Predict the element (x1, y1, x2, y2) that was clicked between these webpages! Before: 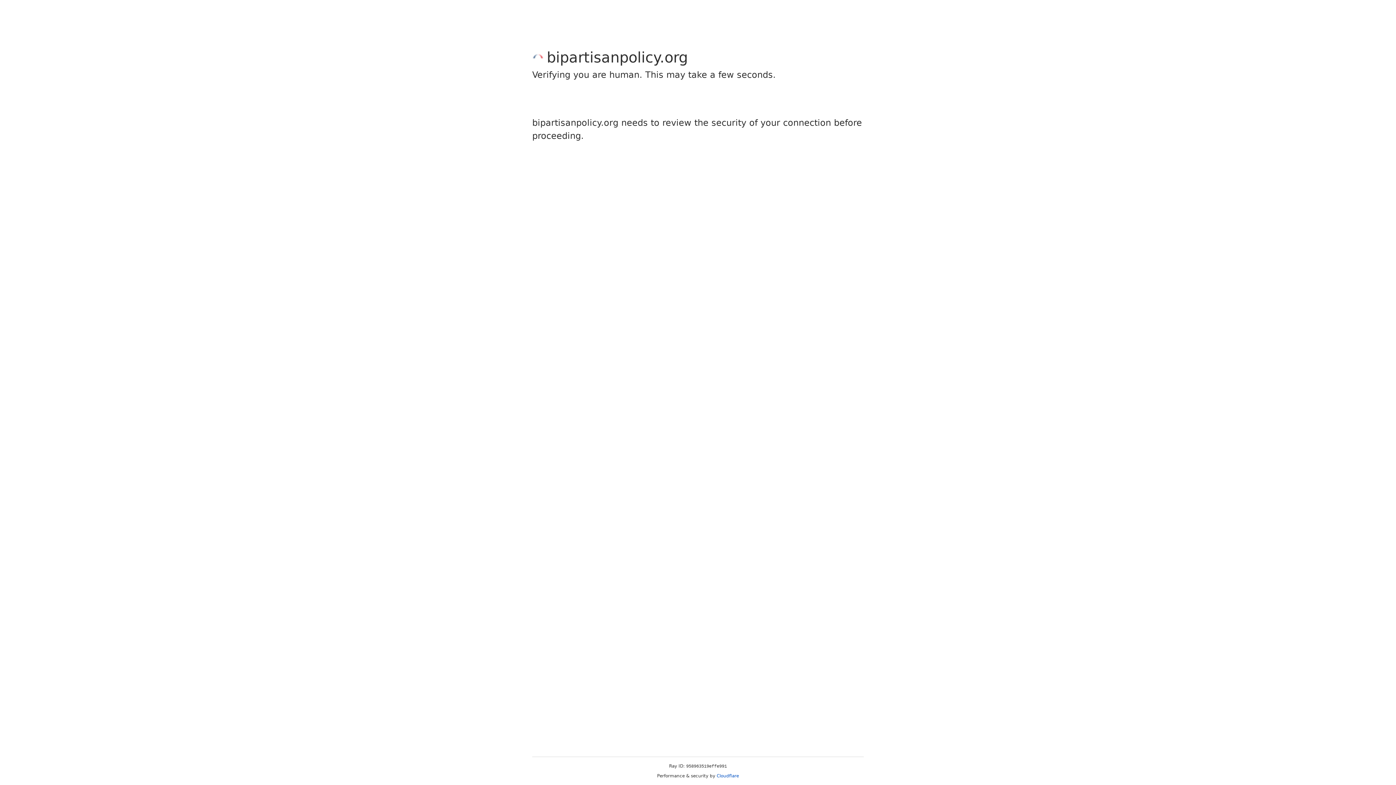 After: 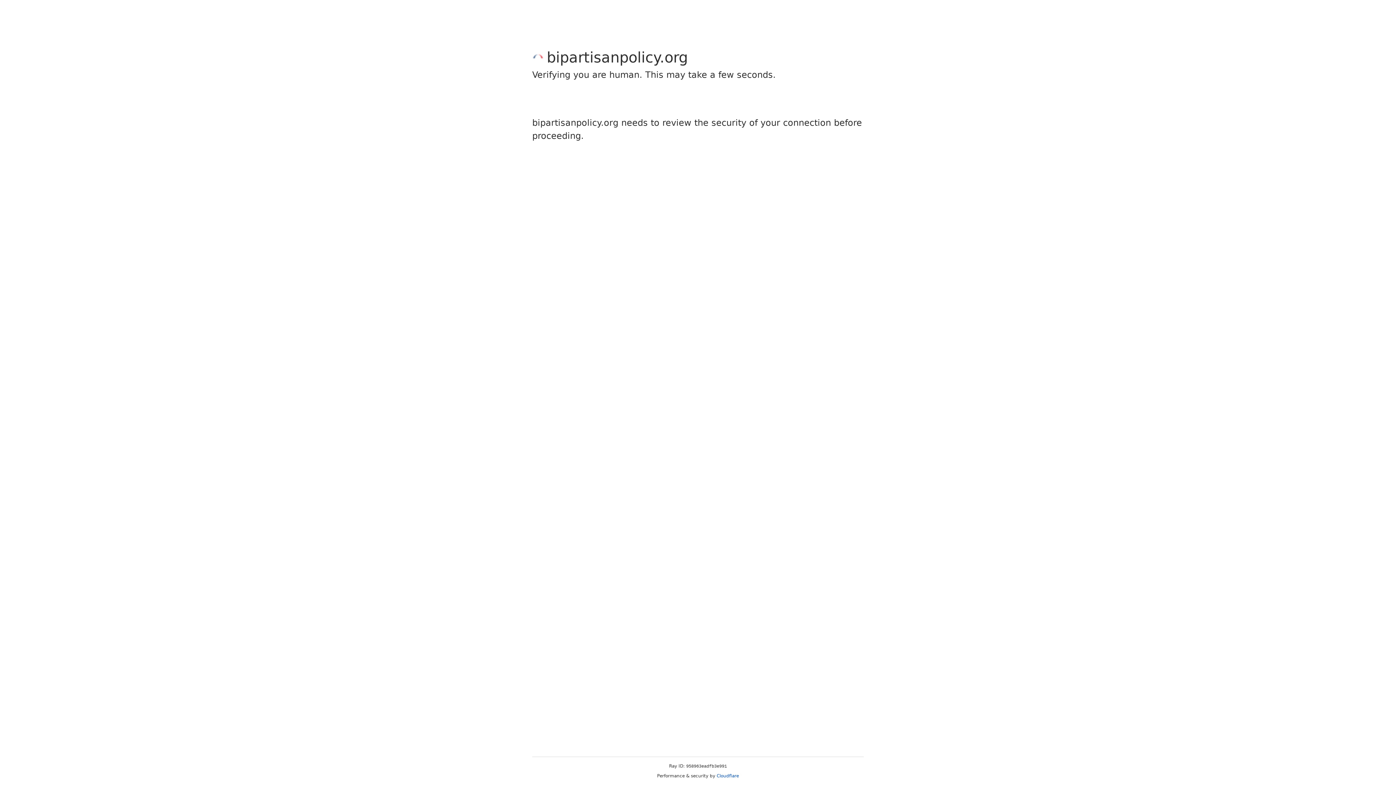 Action: label: Cloudflare bbox: (716, 773, 739, 778)